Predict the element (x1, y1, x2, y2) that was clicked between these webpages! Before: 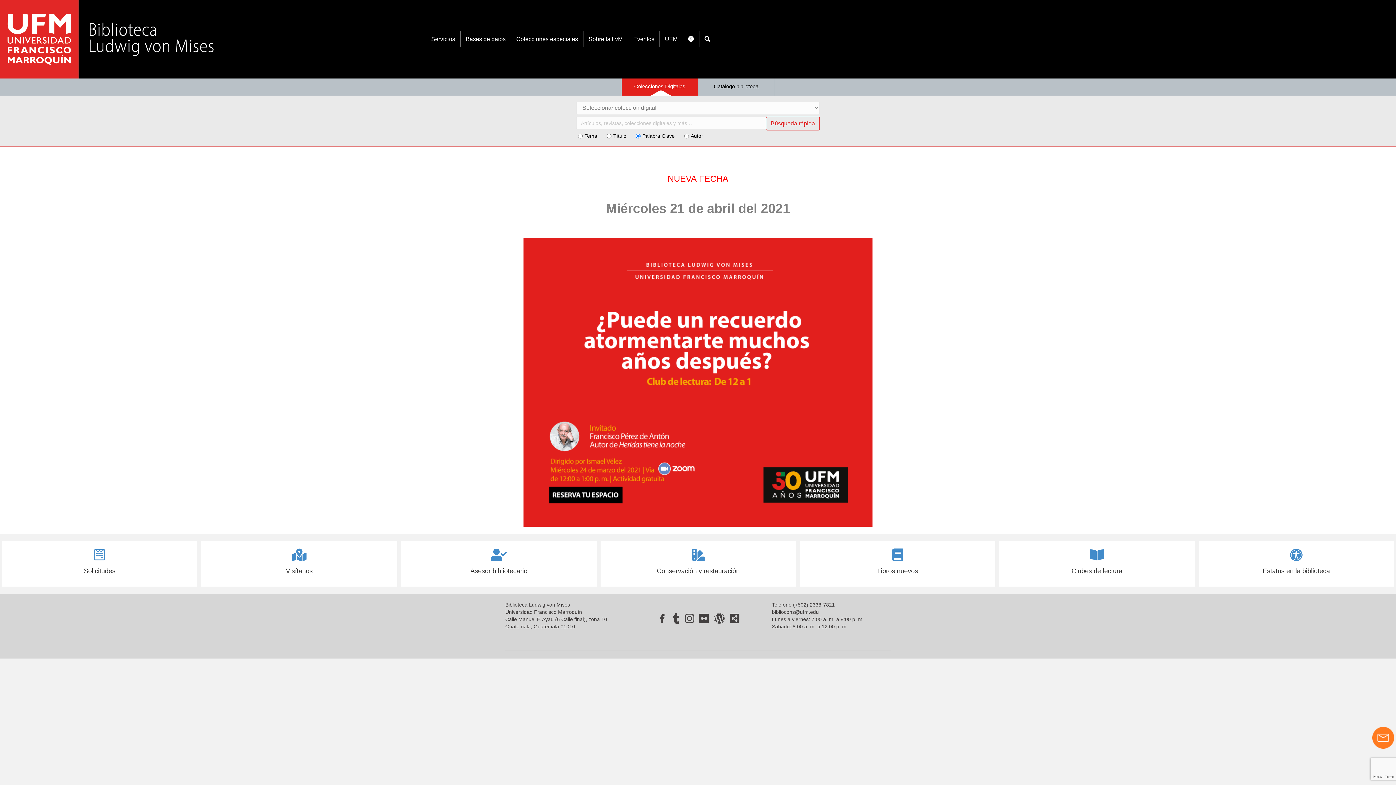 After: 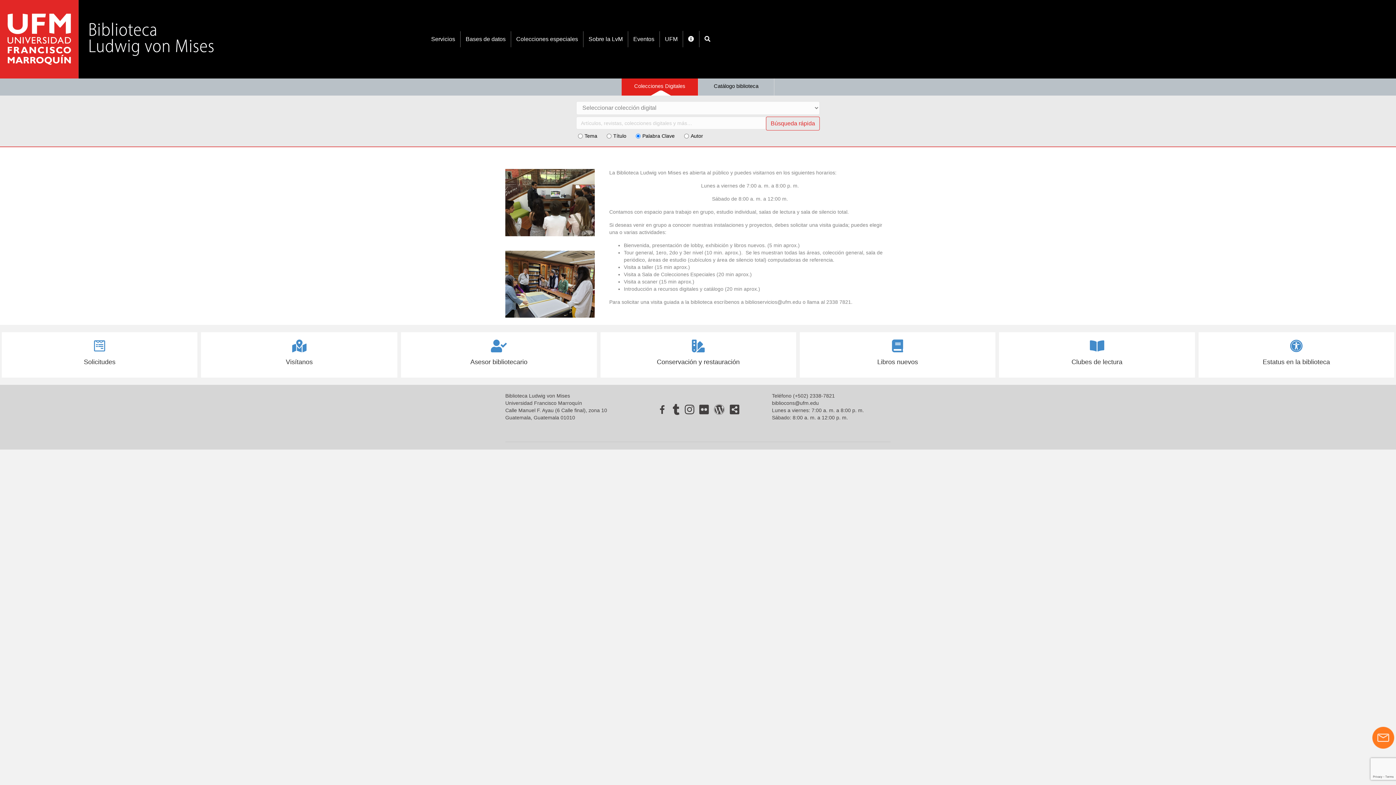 Action: label: Visítanos bbox: (201, 541, 397, 586)